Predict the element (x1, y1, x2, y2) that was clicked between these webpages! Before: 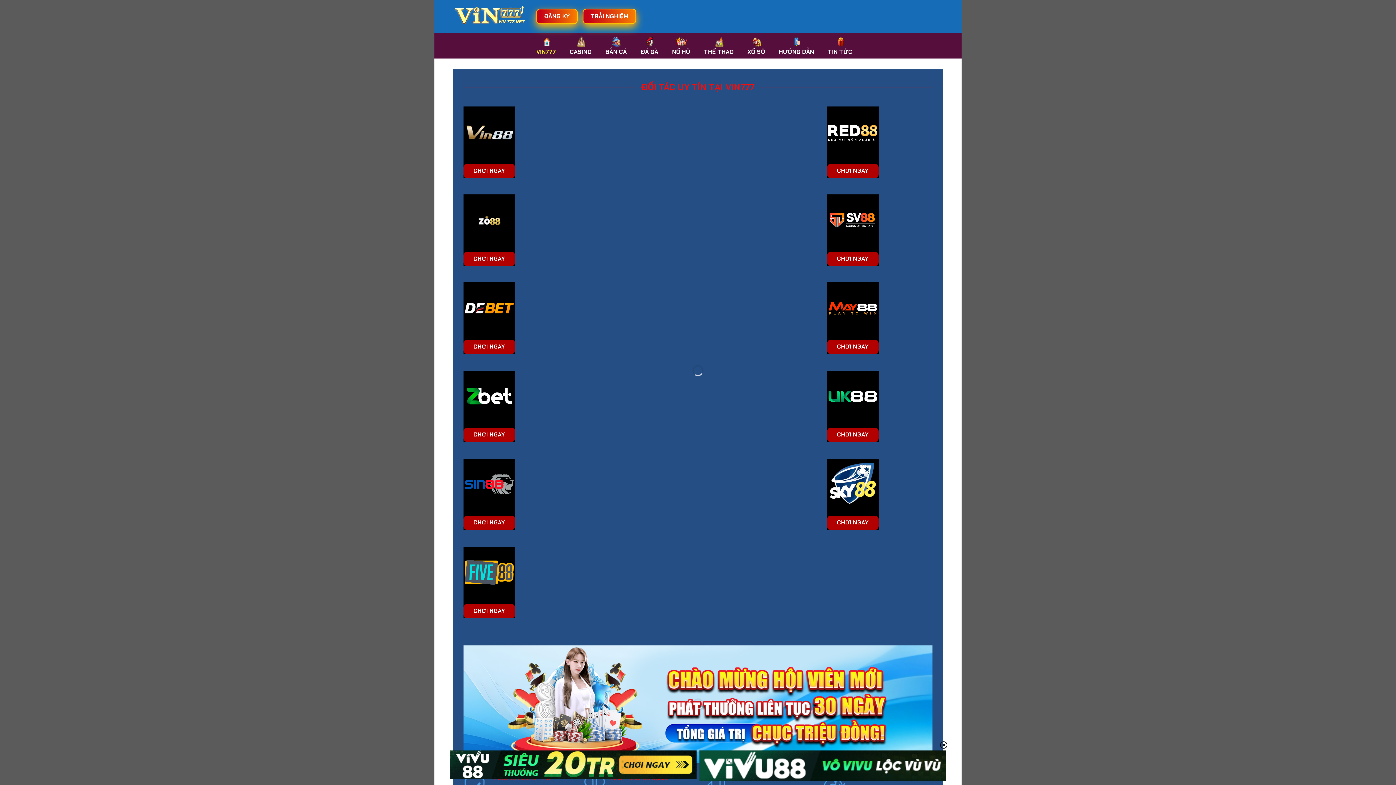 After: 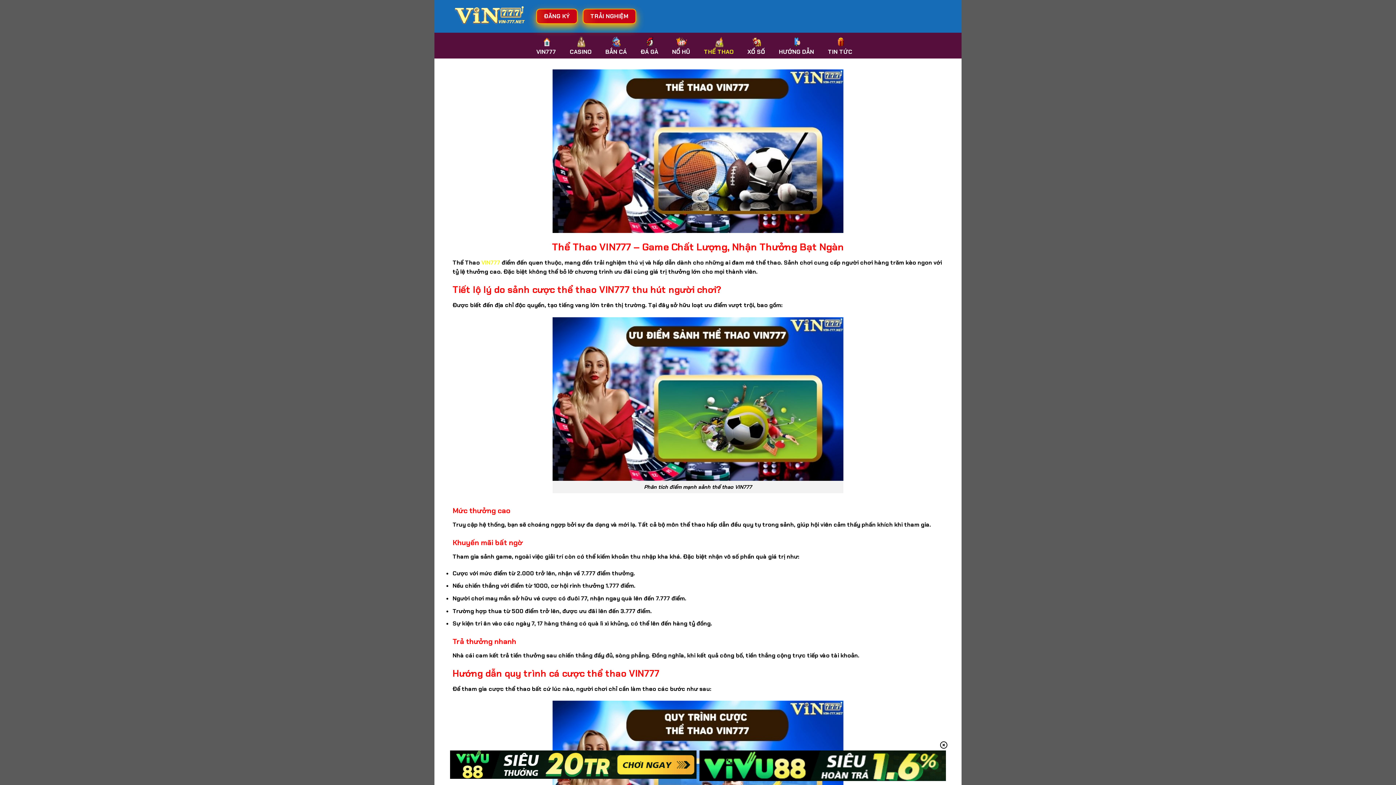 Action: bbox: (704, 32, 733, 58) label: THỂ THAO